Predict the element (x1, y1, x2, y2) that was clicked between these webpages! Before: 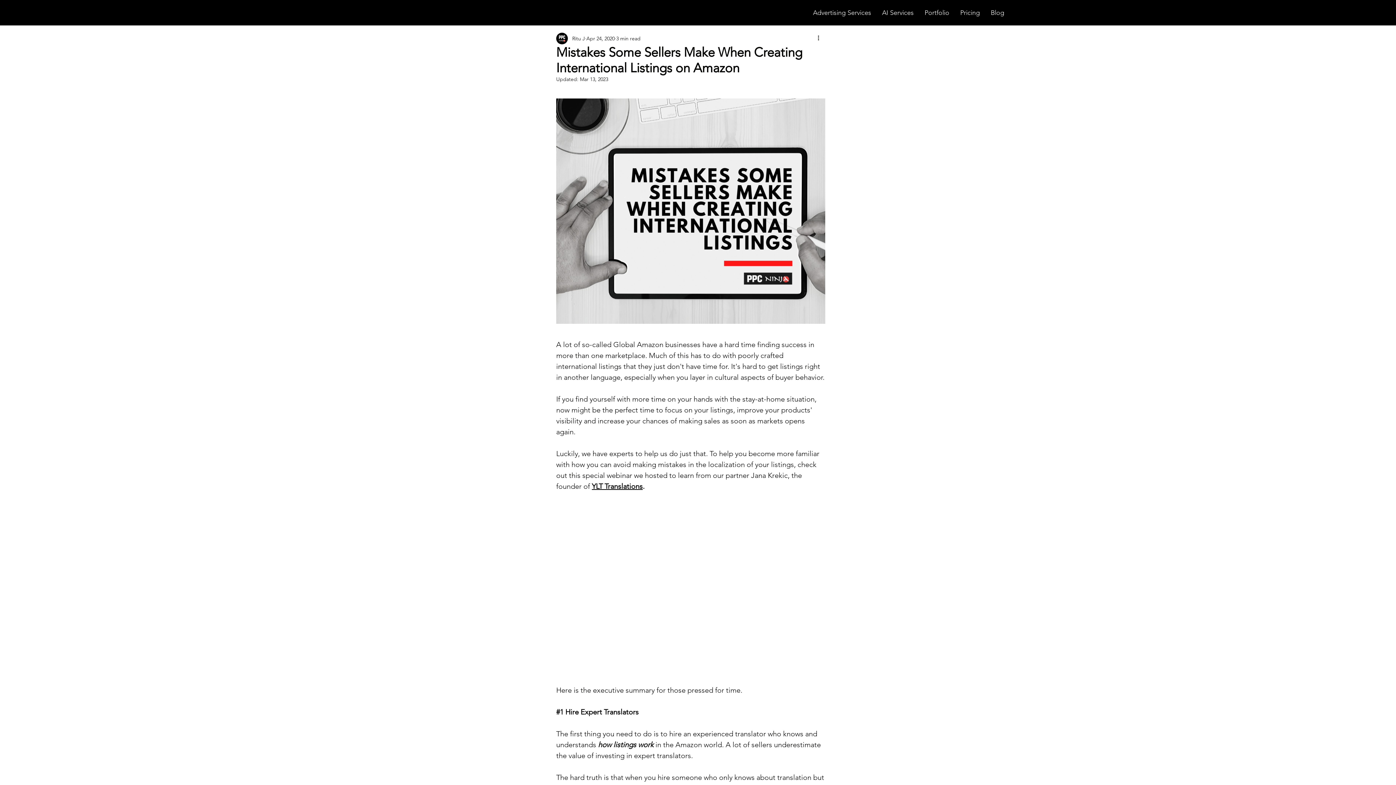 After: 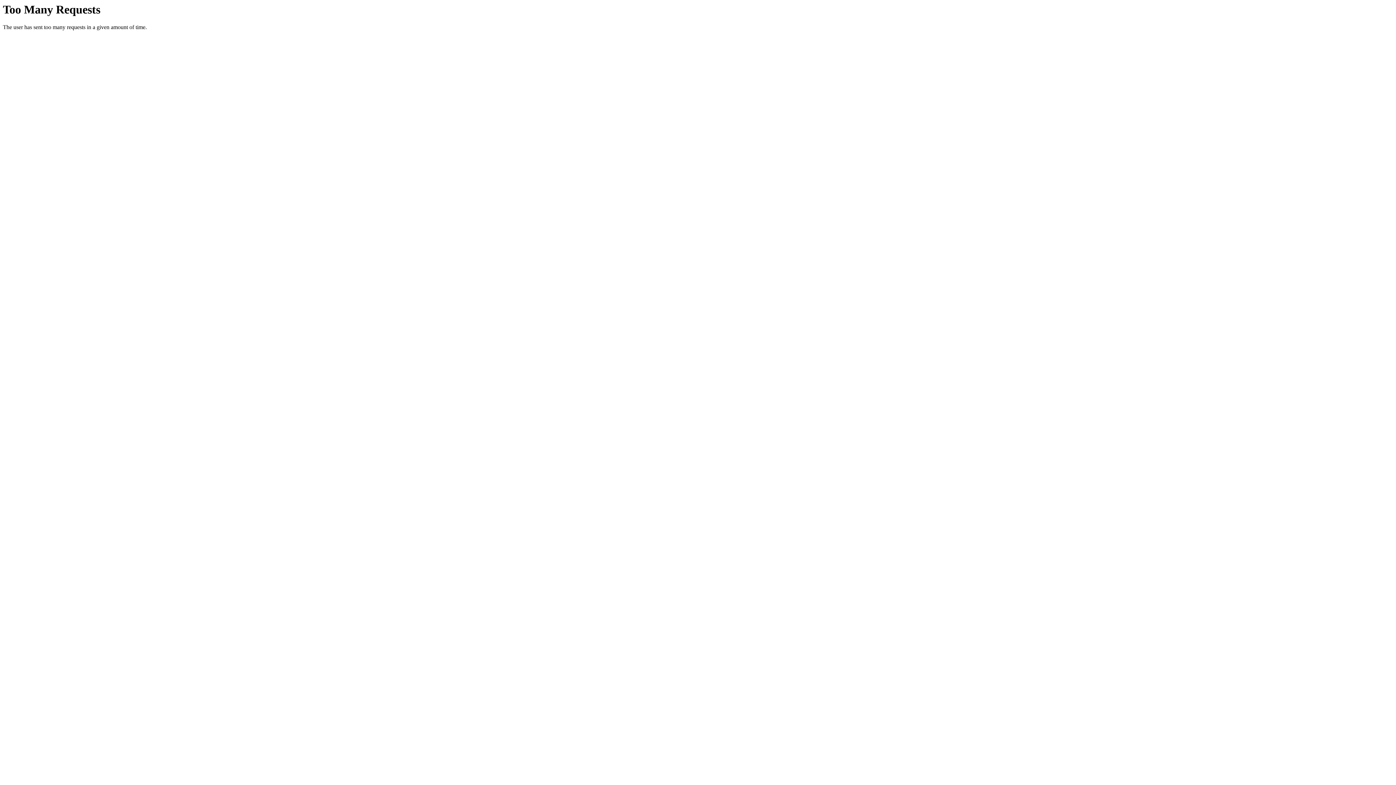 Action: label: YLT Translations bbox: (592, 482, 642, 491)